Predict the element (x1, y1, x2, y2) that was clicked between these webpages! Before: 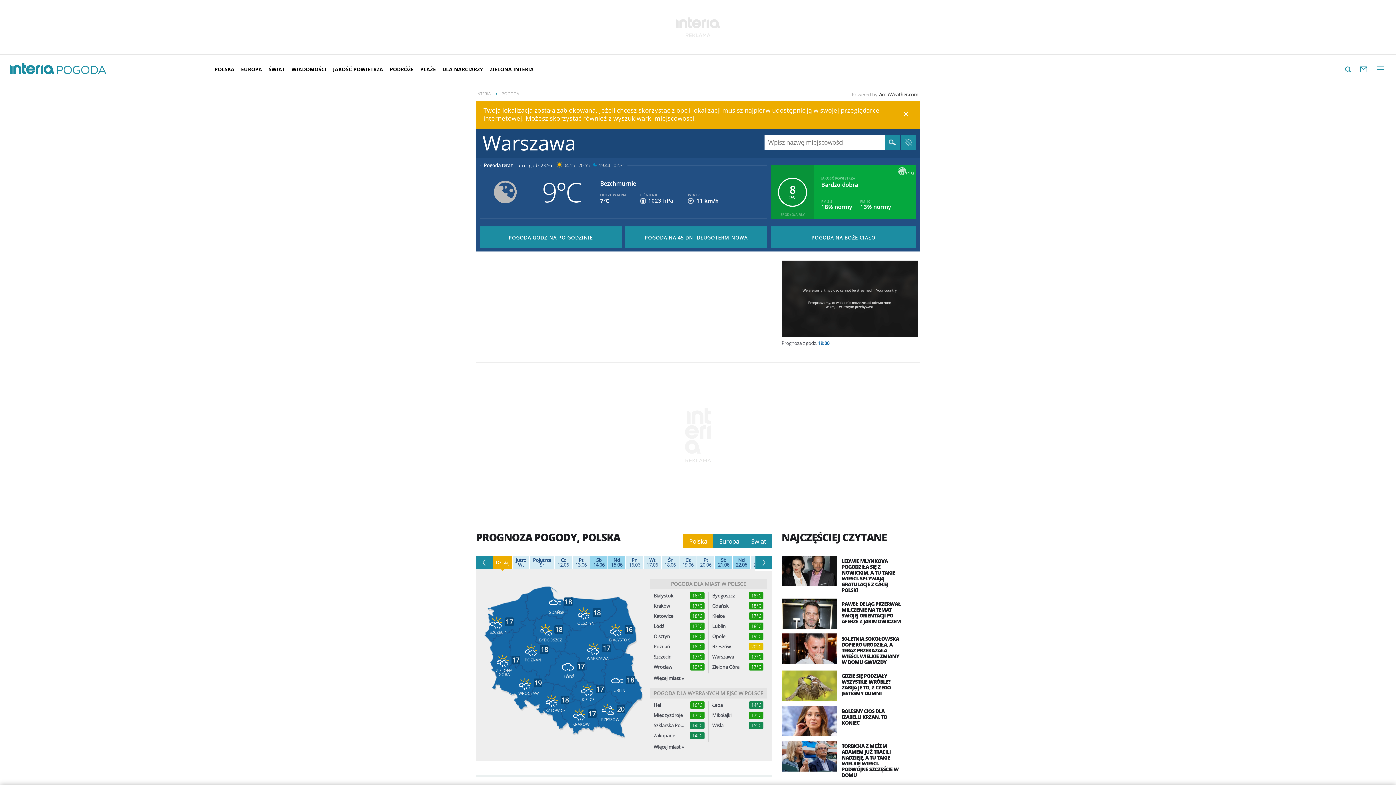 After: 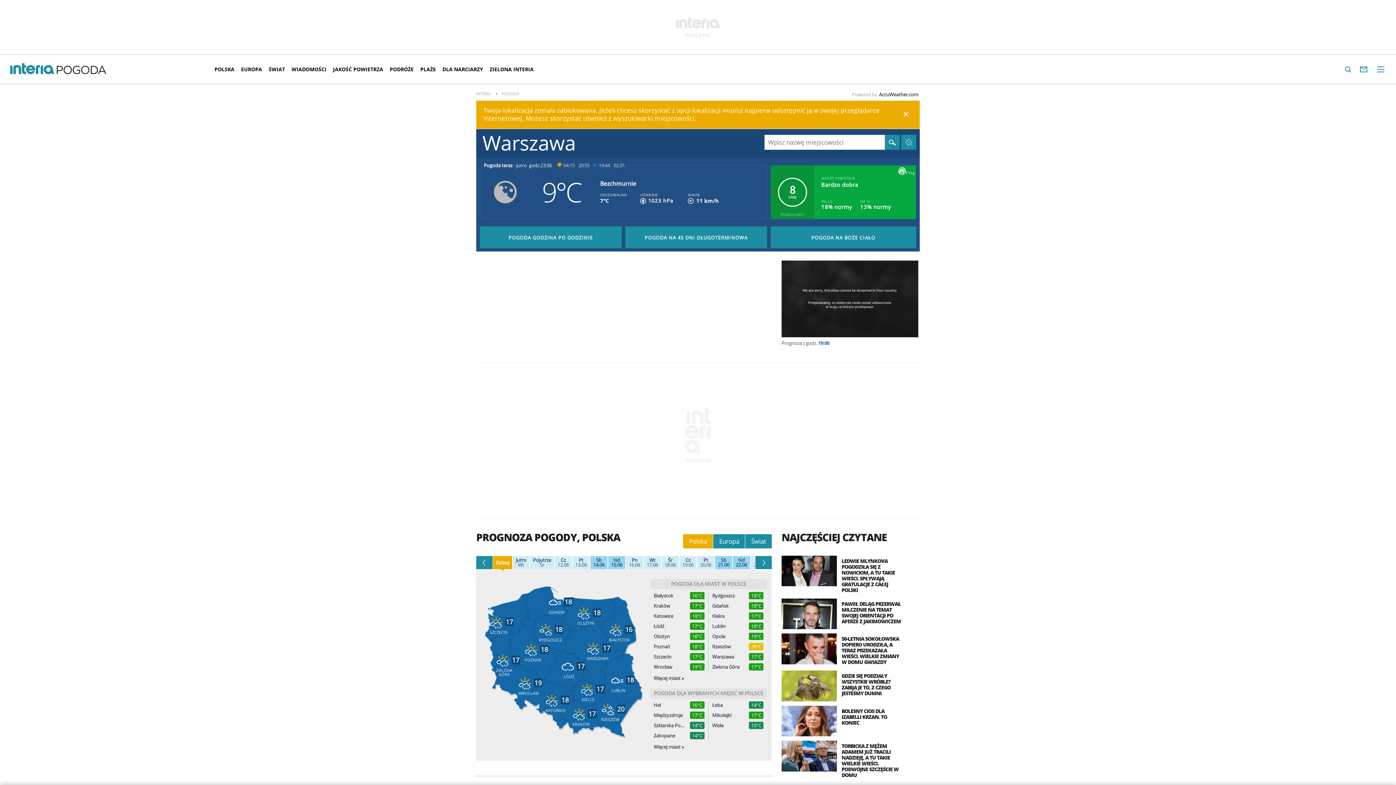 Action: bbox: (55, 64, 108, 76)